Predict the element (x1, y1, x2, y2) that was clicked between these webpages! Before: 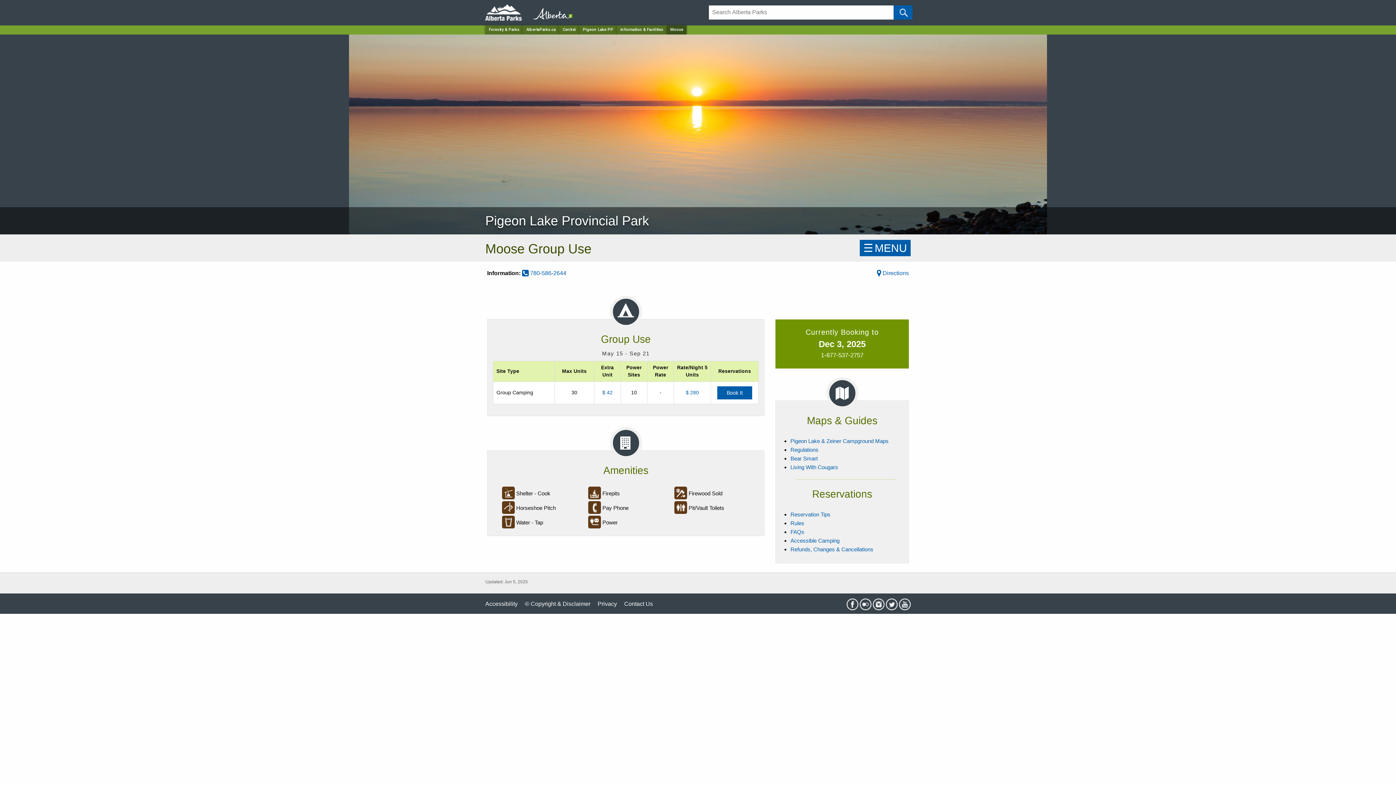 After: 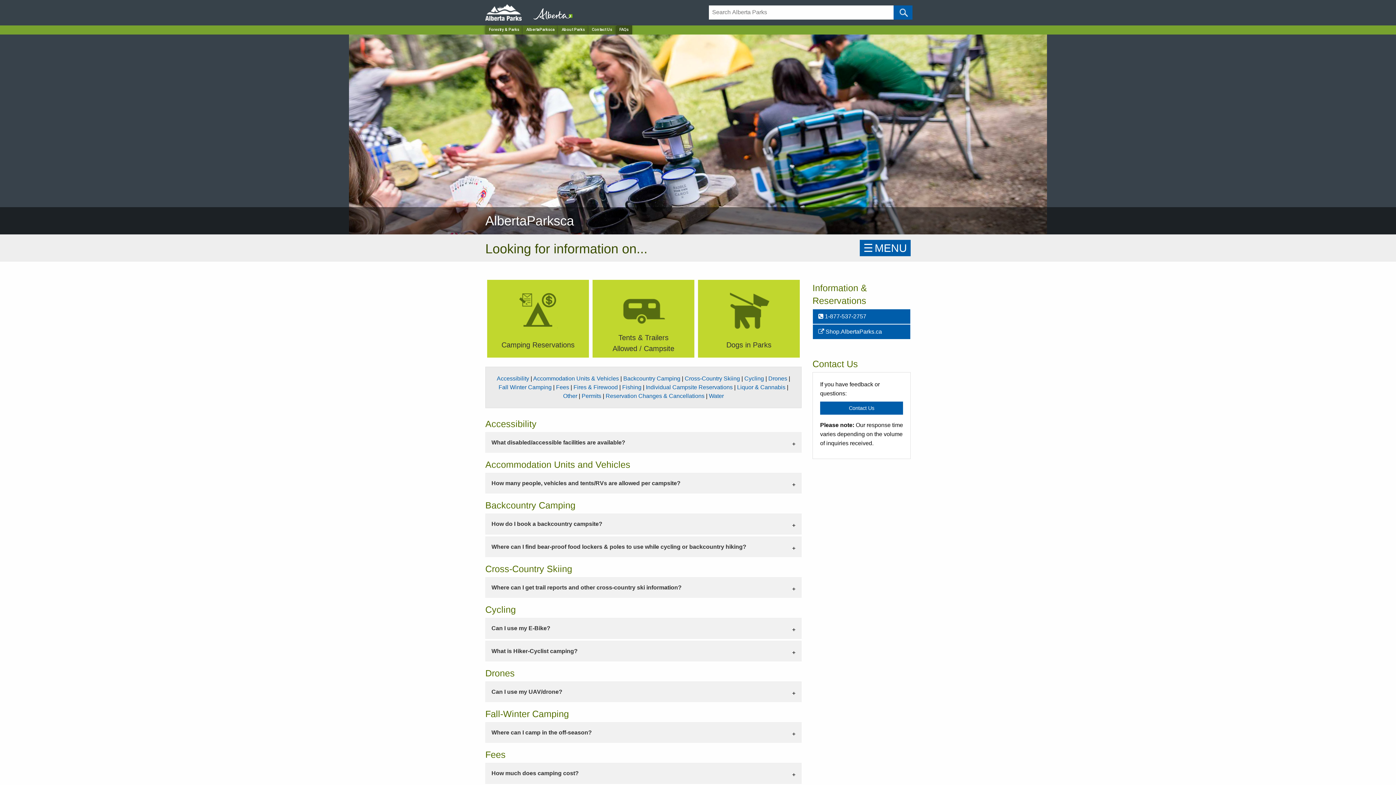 Action: label: FAQs bbox: (790, 529, 804, 535)